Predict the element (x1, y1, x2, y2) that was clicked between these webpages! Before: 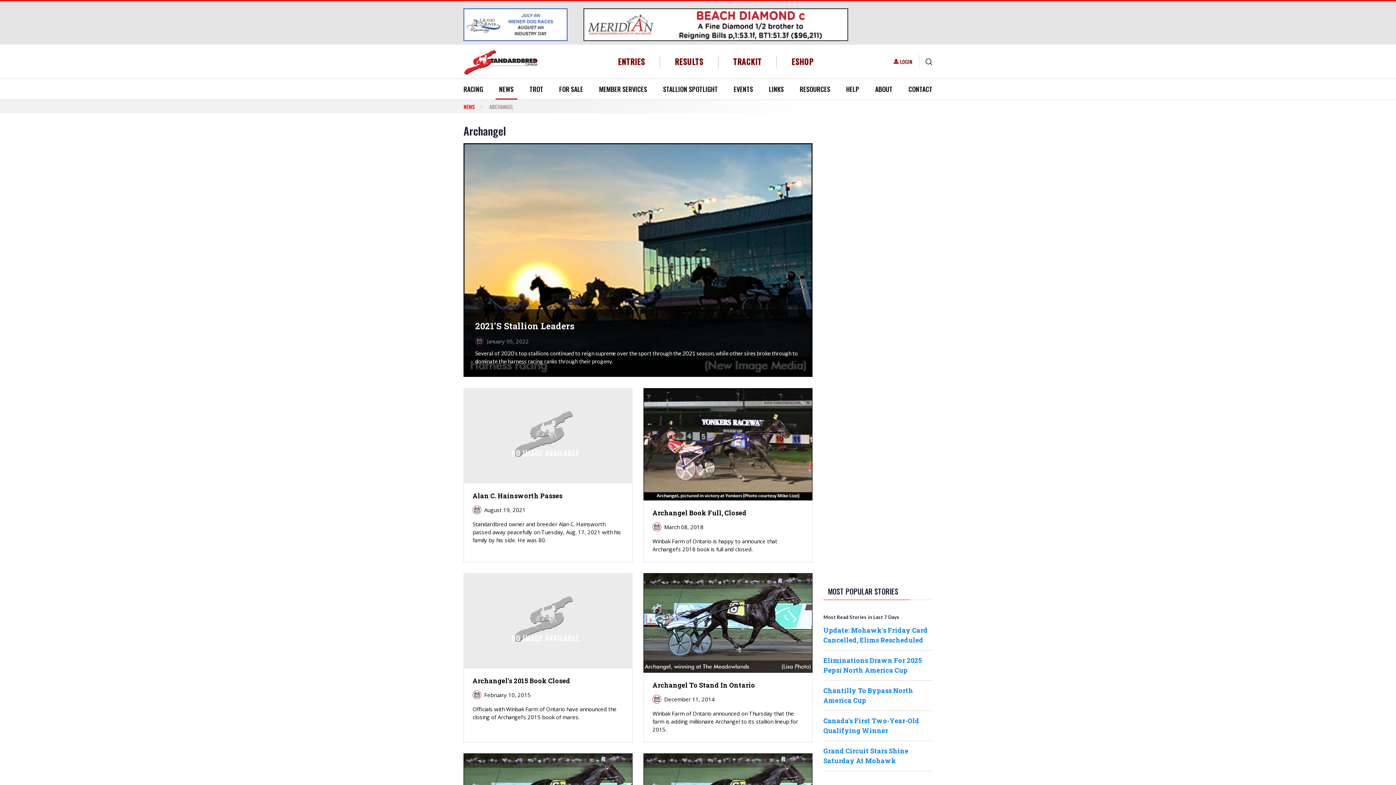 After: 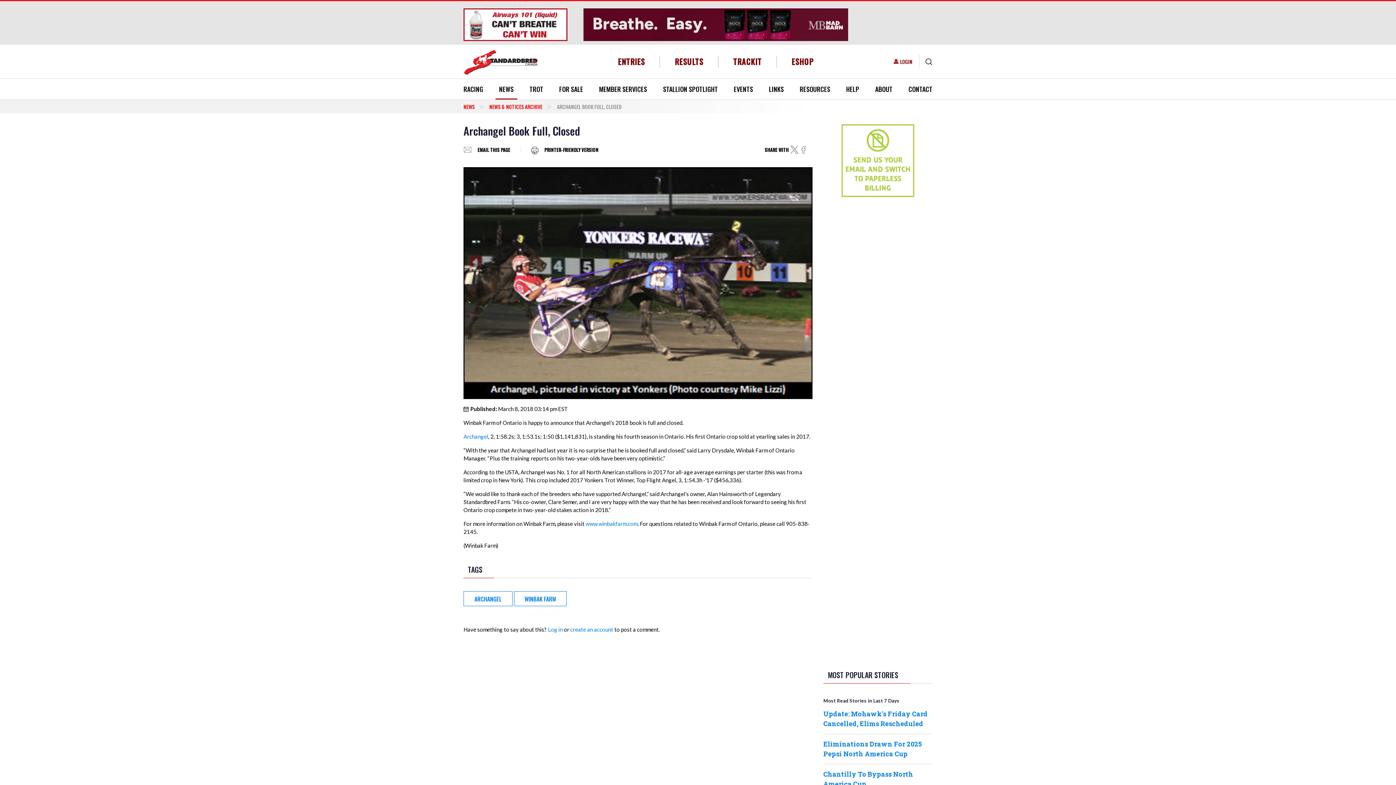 Action: bbox: (643, 388, 812, 562) label: Archangel Book Full, Closed
March 08, 2018
Winbak Farm of Ontario is happy to announce that Archangel’s 2018 book is full and closed.